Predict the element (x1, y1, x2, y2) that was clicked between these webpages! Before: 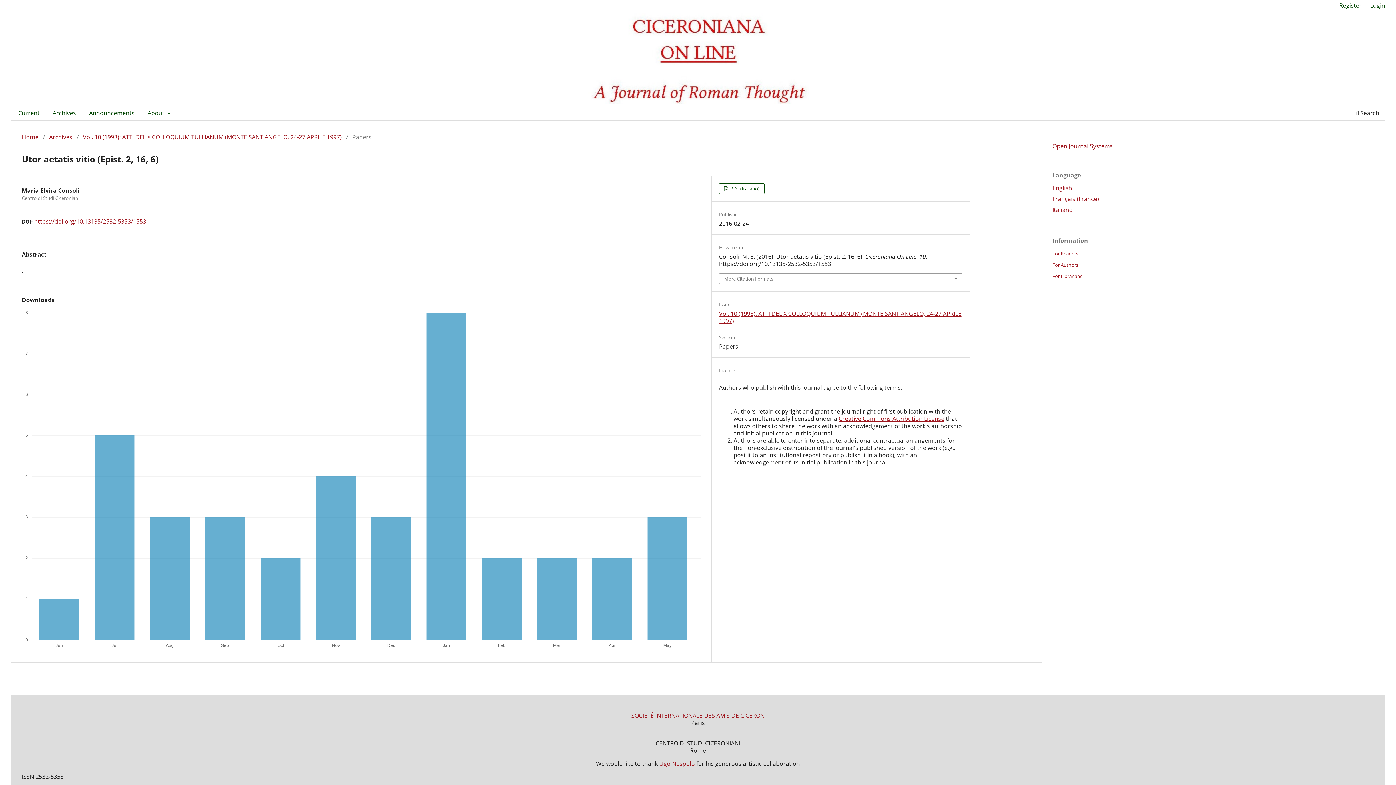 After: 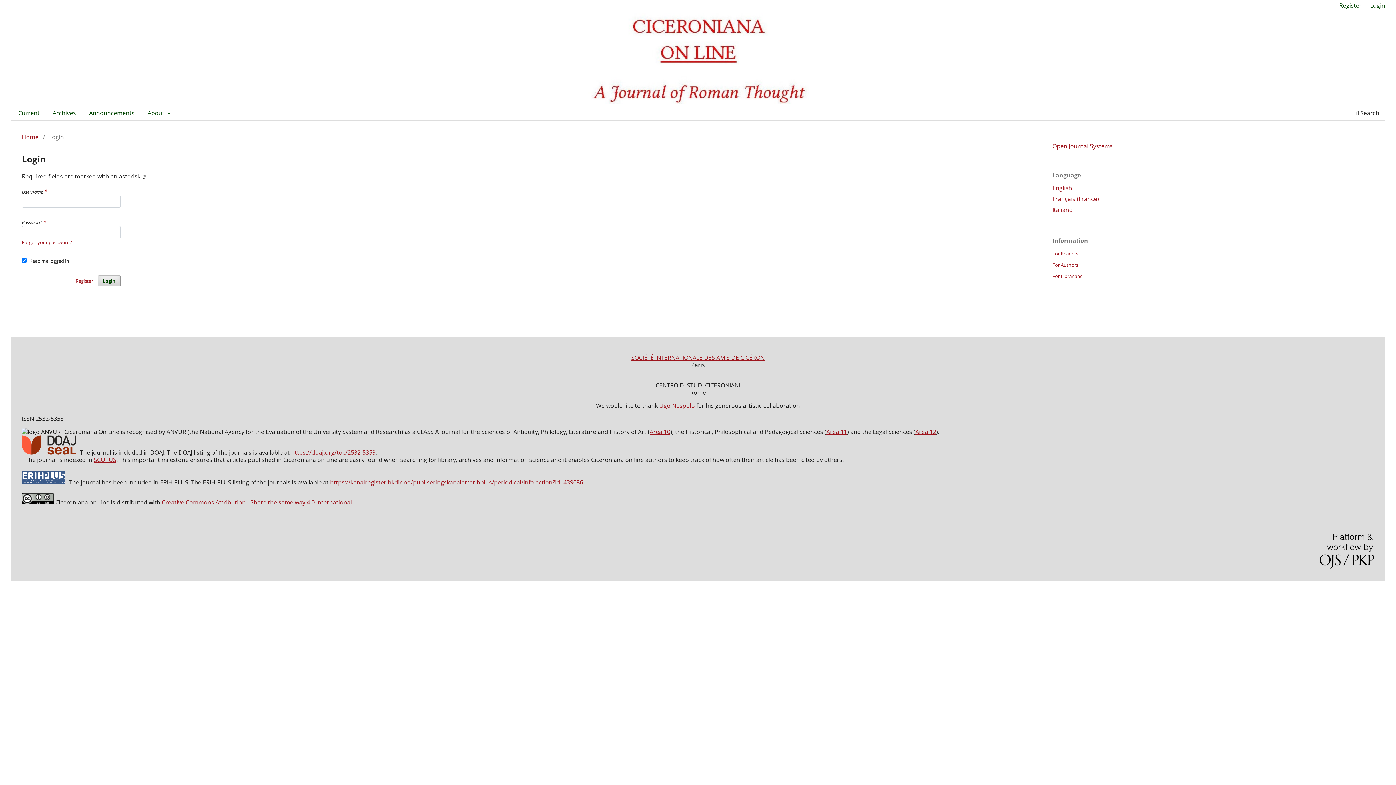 Action: label: Login bbox: (1366, 0, 1389, 10)